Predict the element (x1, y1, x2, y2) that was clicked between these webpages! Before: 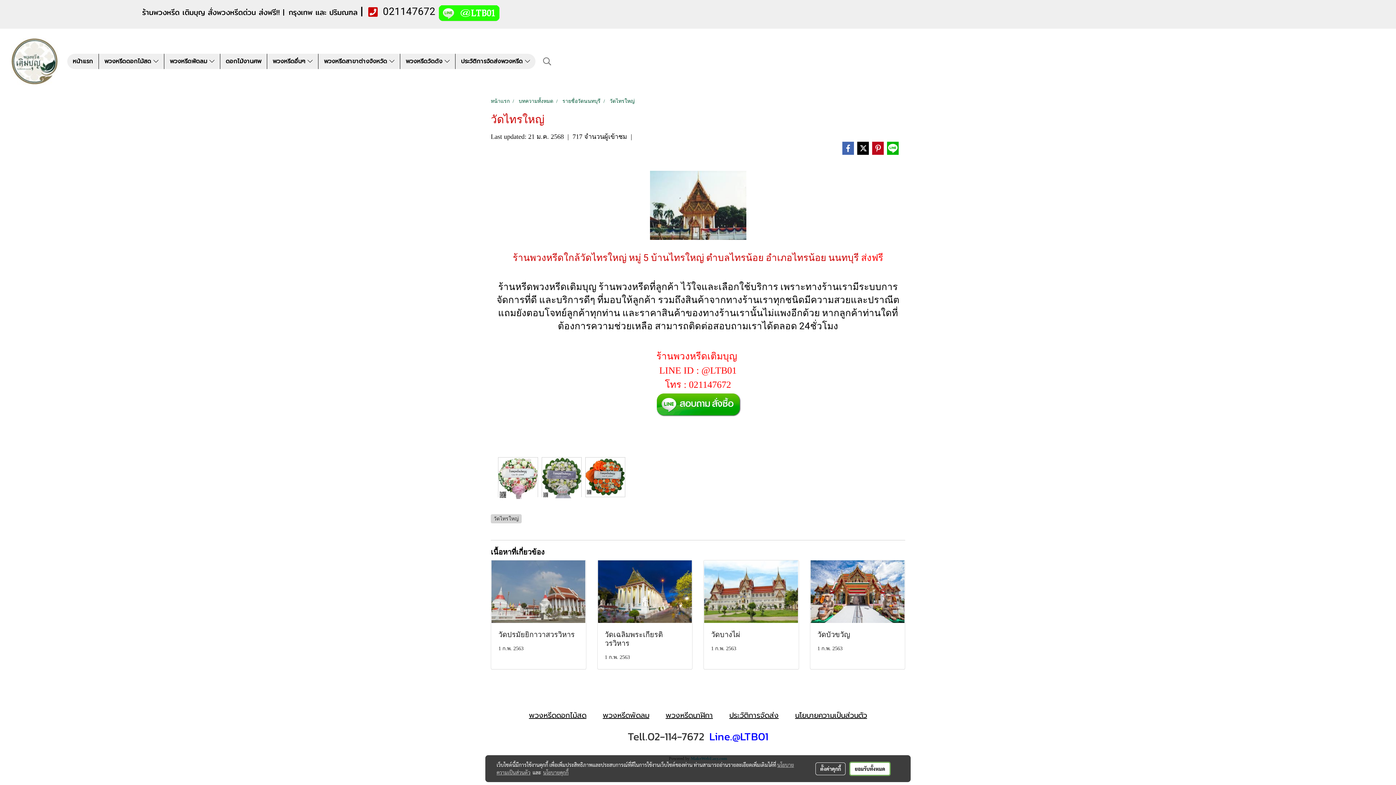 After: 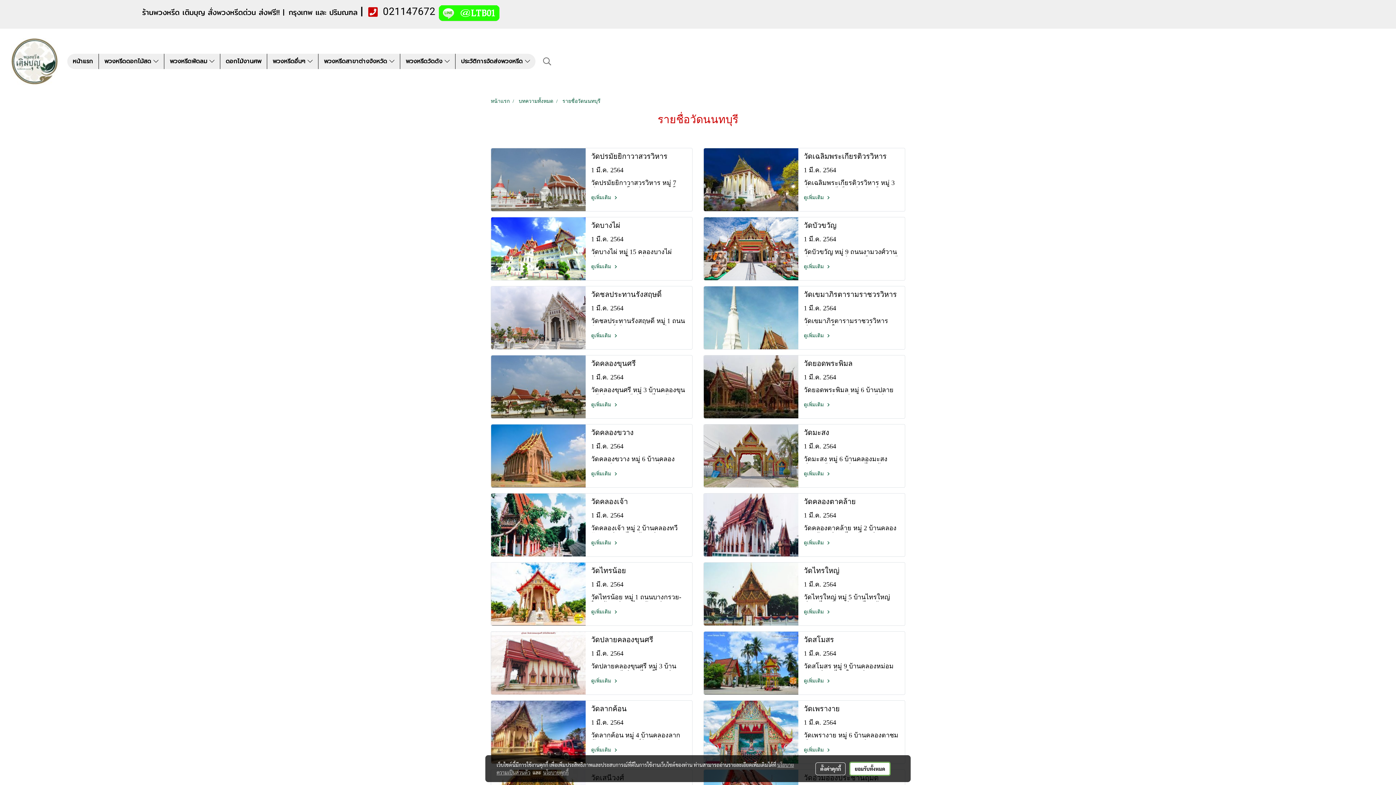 Action: label: รายชื่อวัดนนทบุรี bbox: (562, 98, 600, 104)